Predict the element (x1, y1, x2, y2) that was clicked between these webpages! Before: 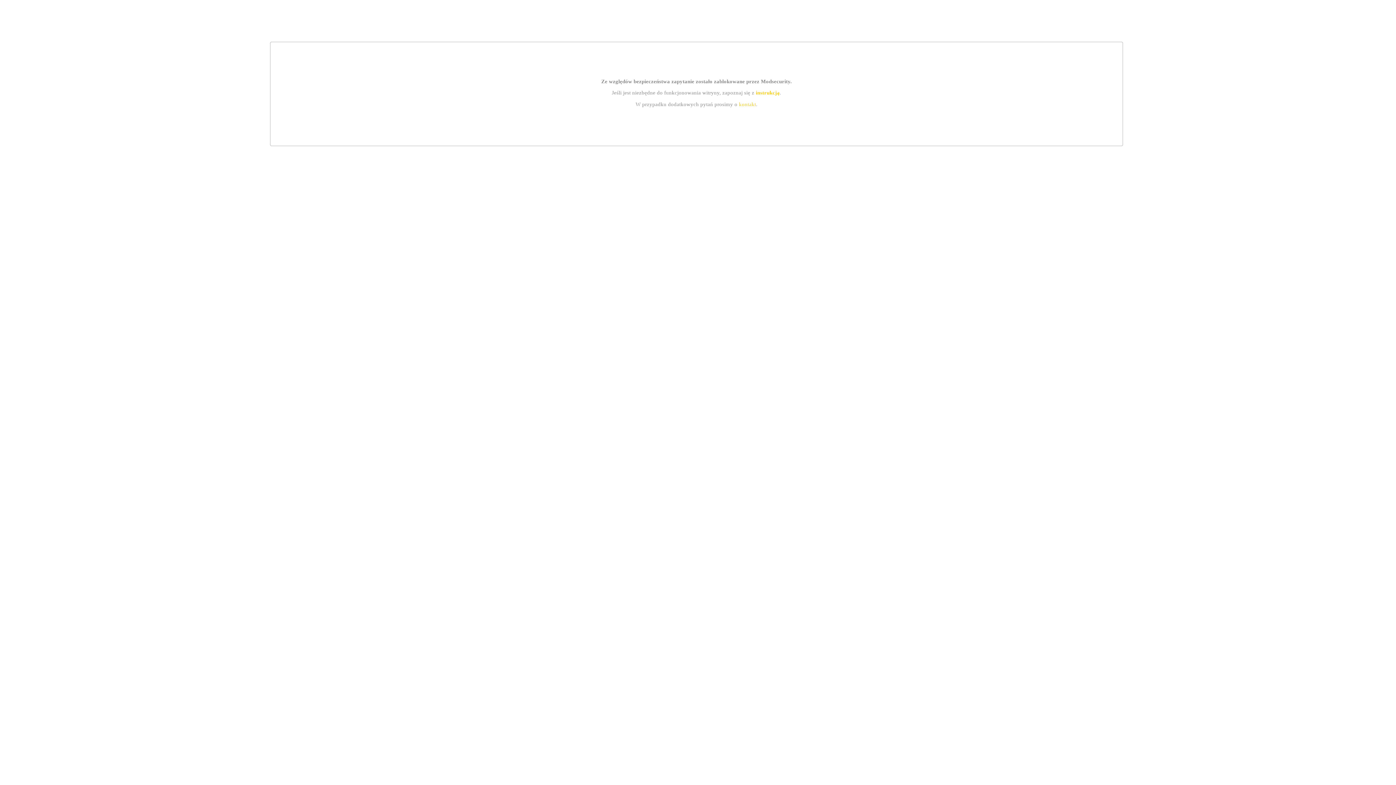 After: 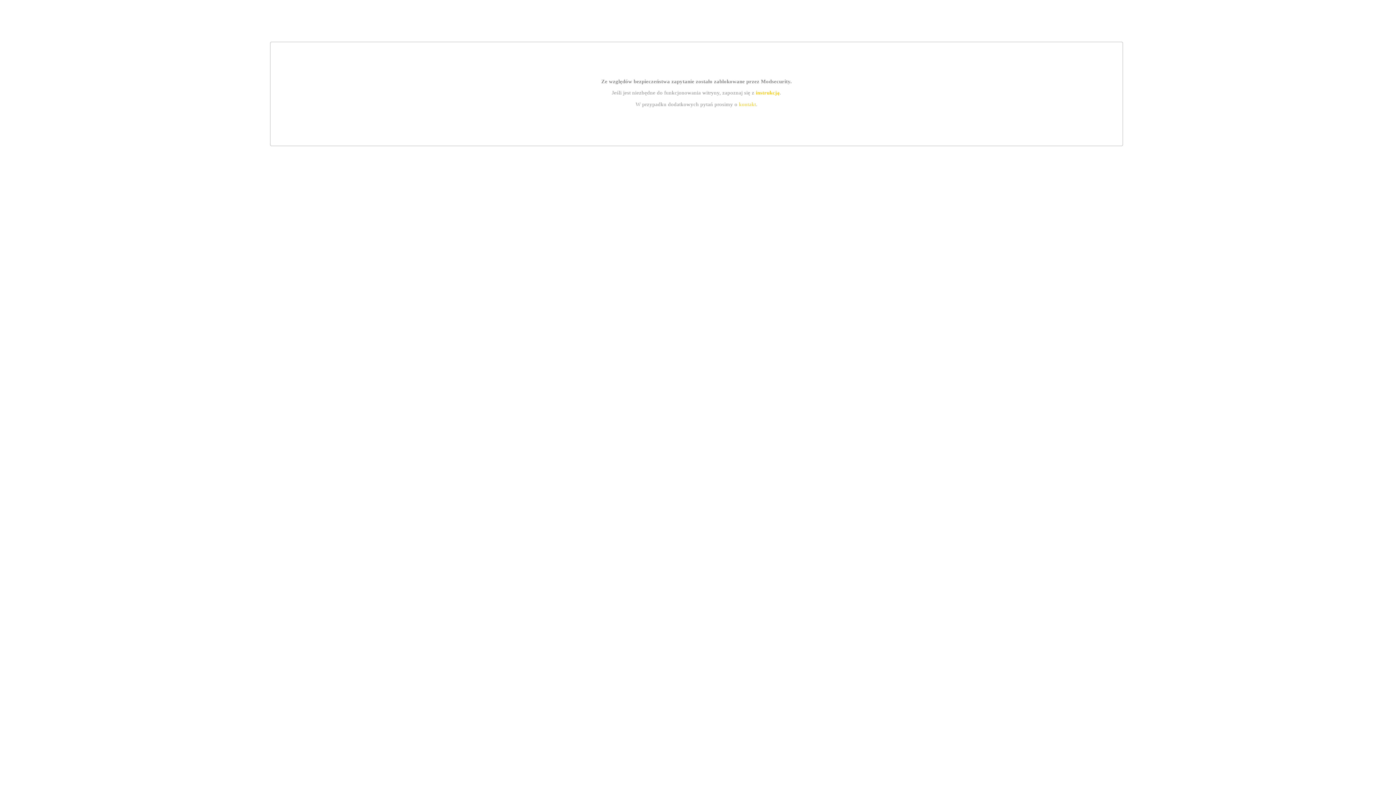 Action: bbox: (739, 101, 756, 107) label: kontakt